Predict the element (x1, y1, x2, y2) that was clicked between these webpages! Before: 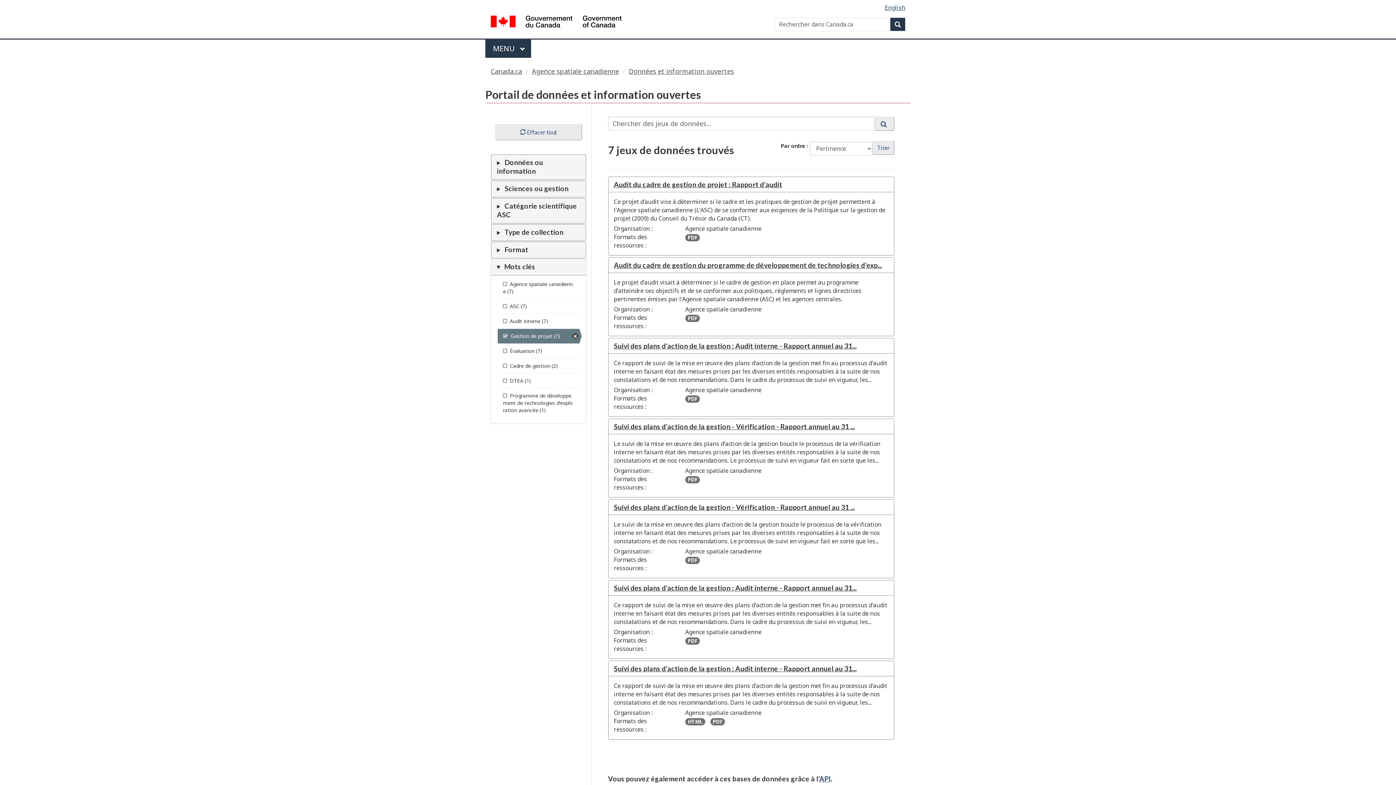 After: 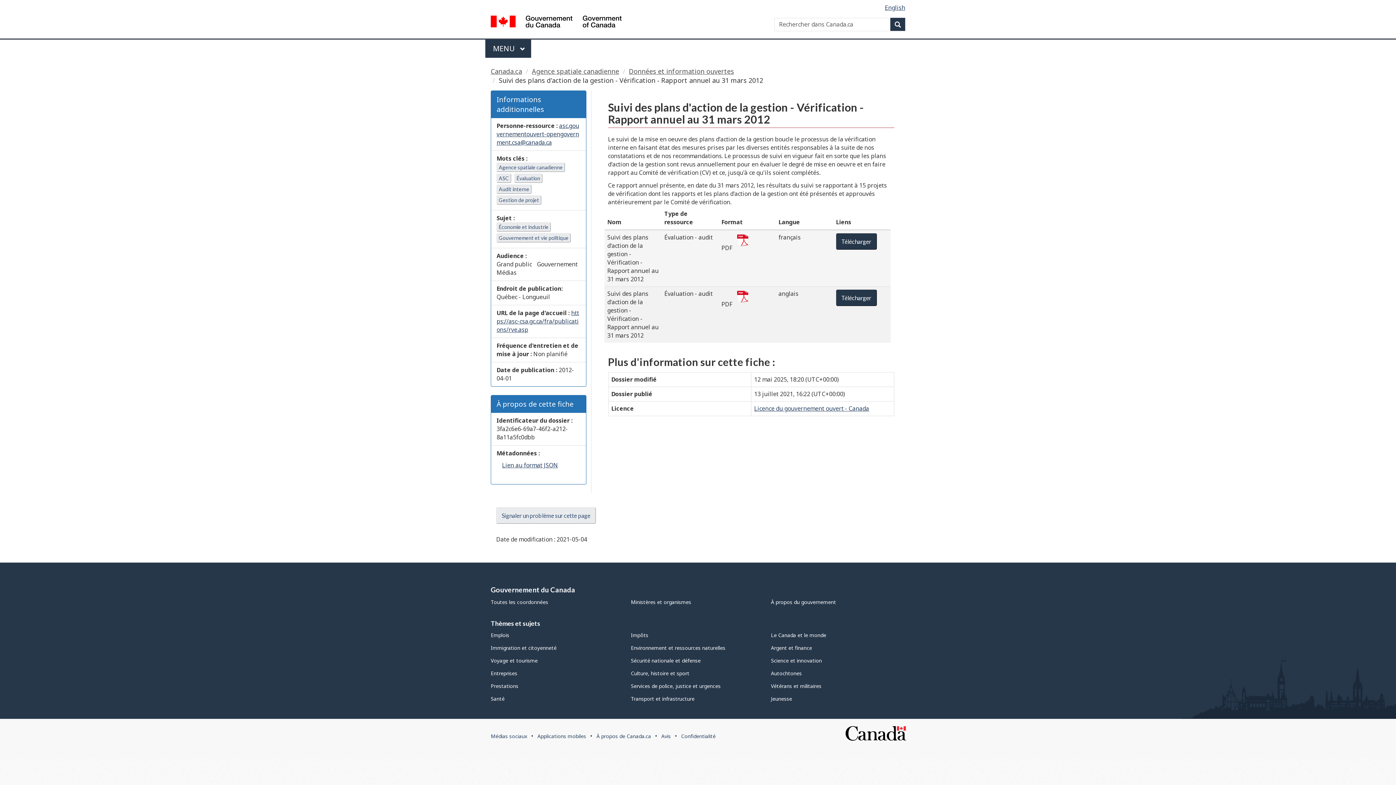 Action: label: Suivi des plans d'action de la gestion - Vérification - Rapport annuel au 31 ... bbox: (614, 503, 855, 511)